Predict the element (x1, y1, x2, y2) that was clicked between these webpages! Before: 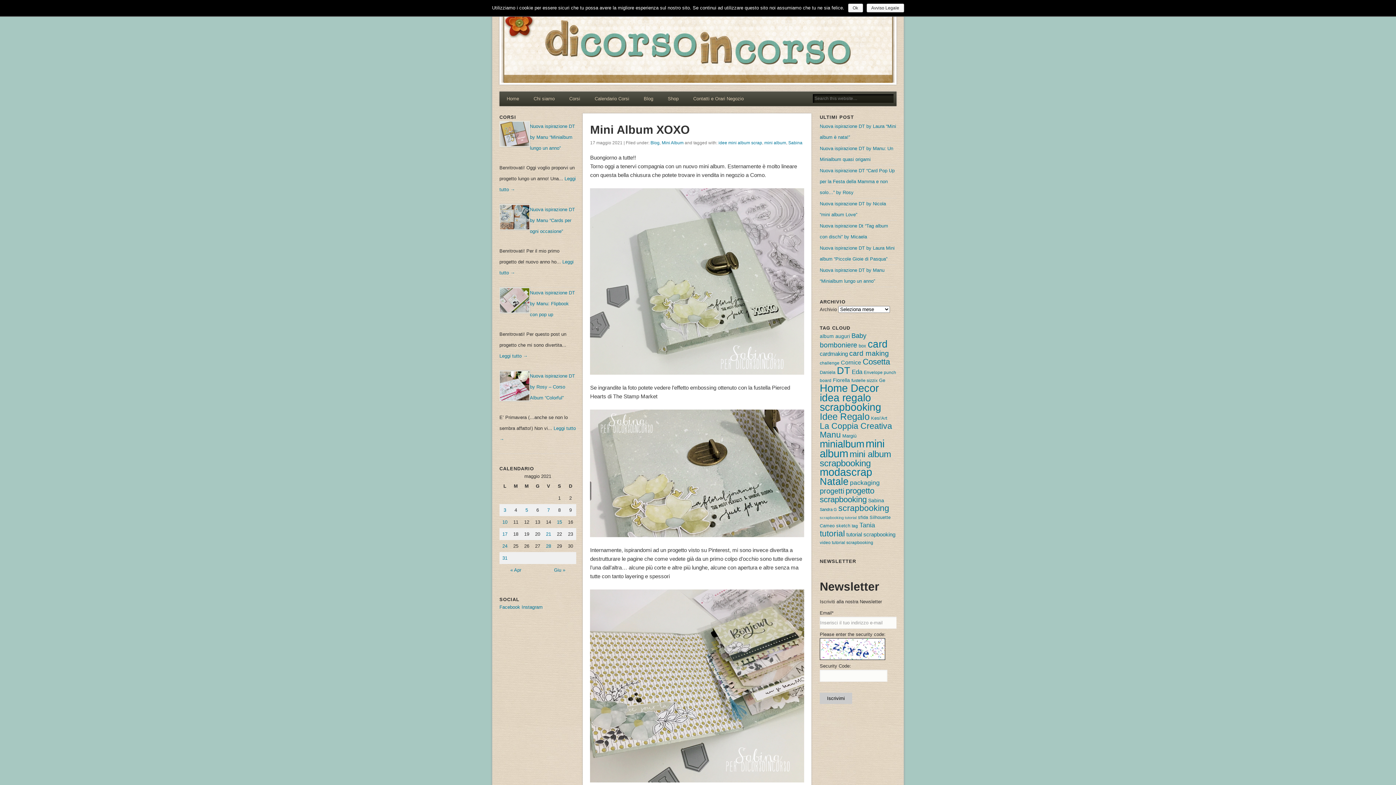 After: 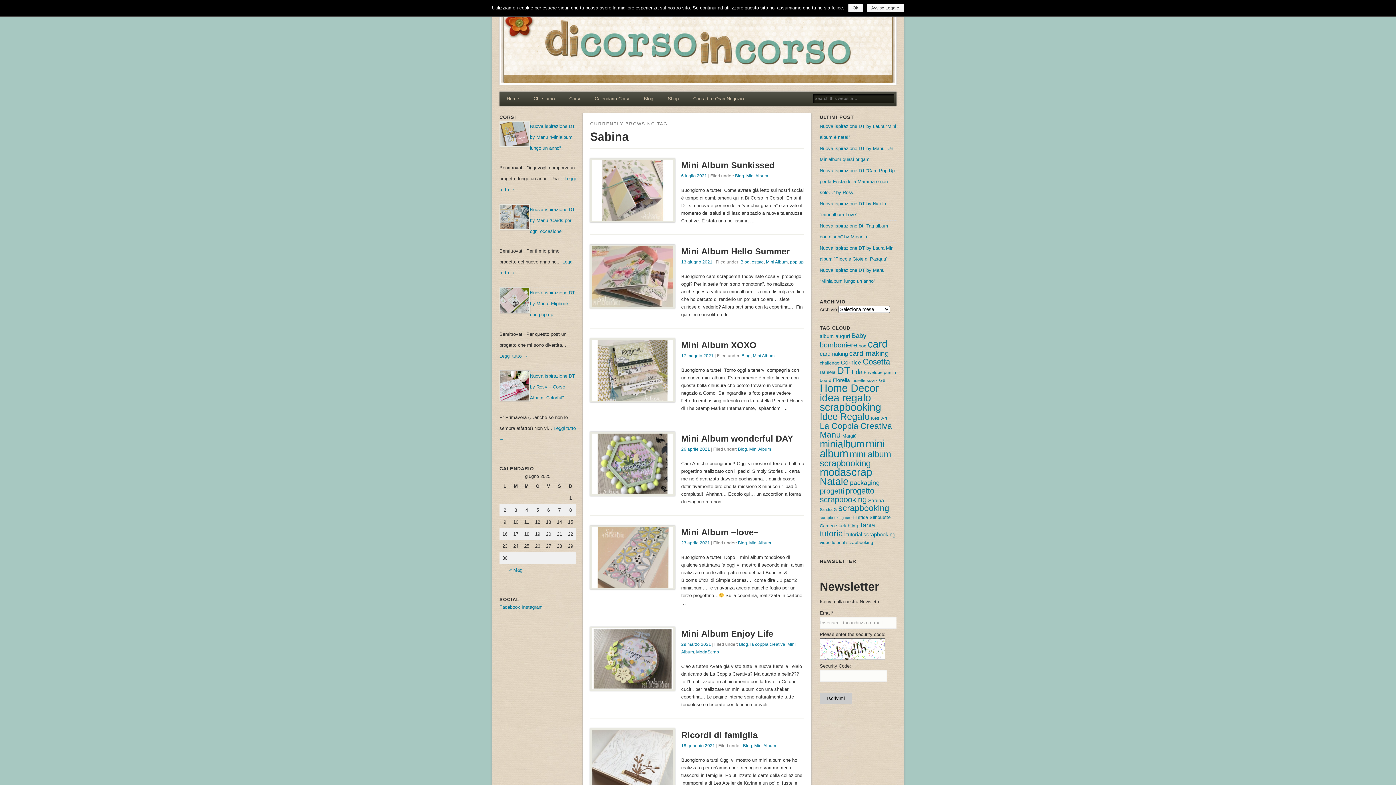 Action: bbox: (788, 140, 802, 145) label: Sabina